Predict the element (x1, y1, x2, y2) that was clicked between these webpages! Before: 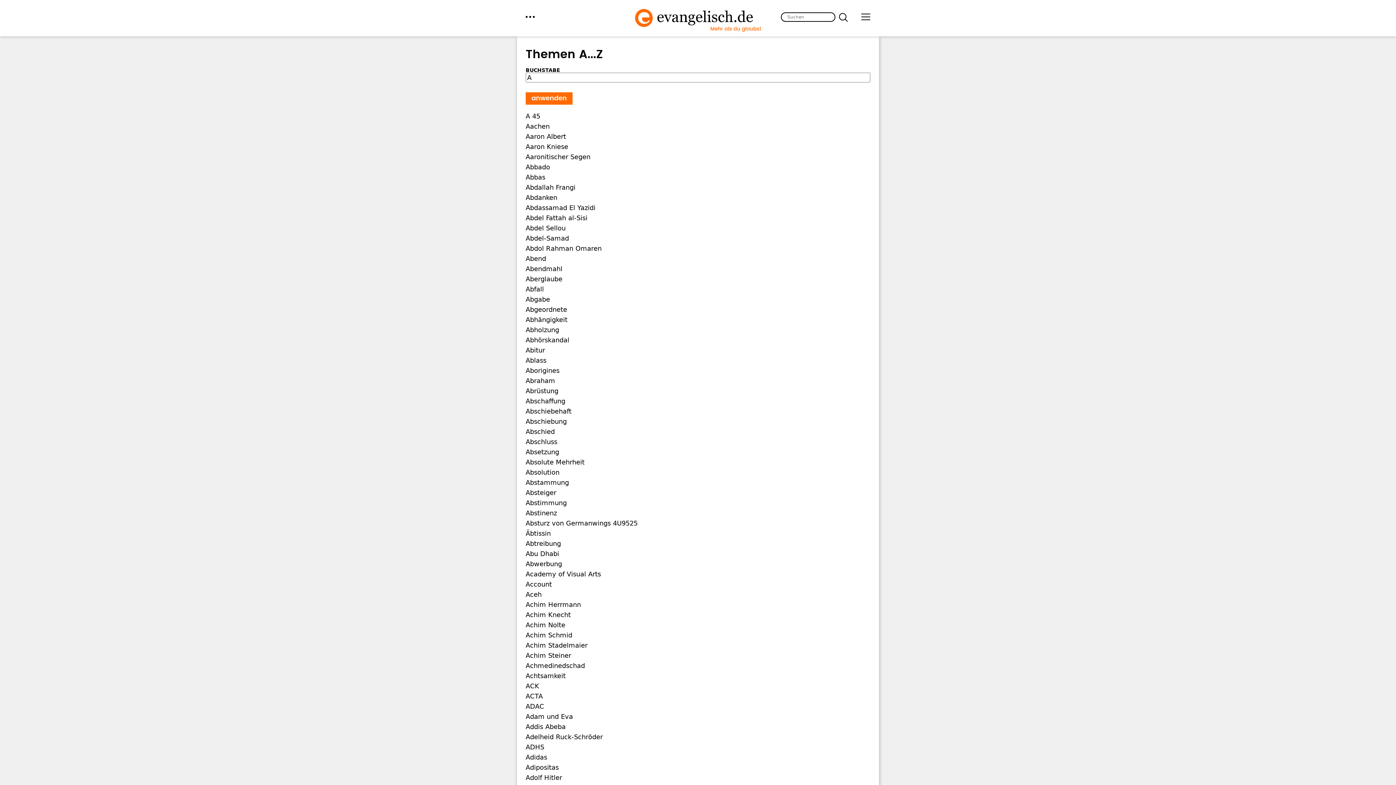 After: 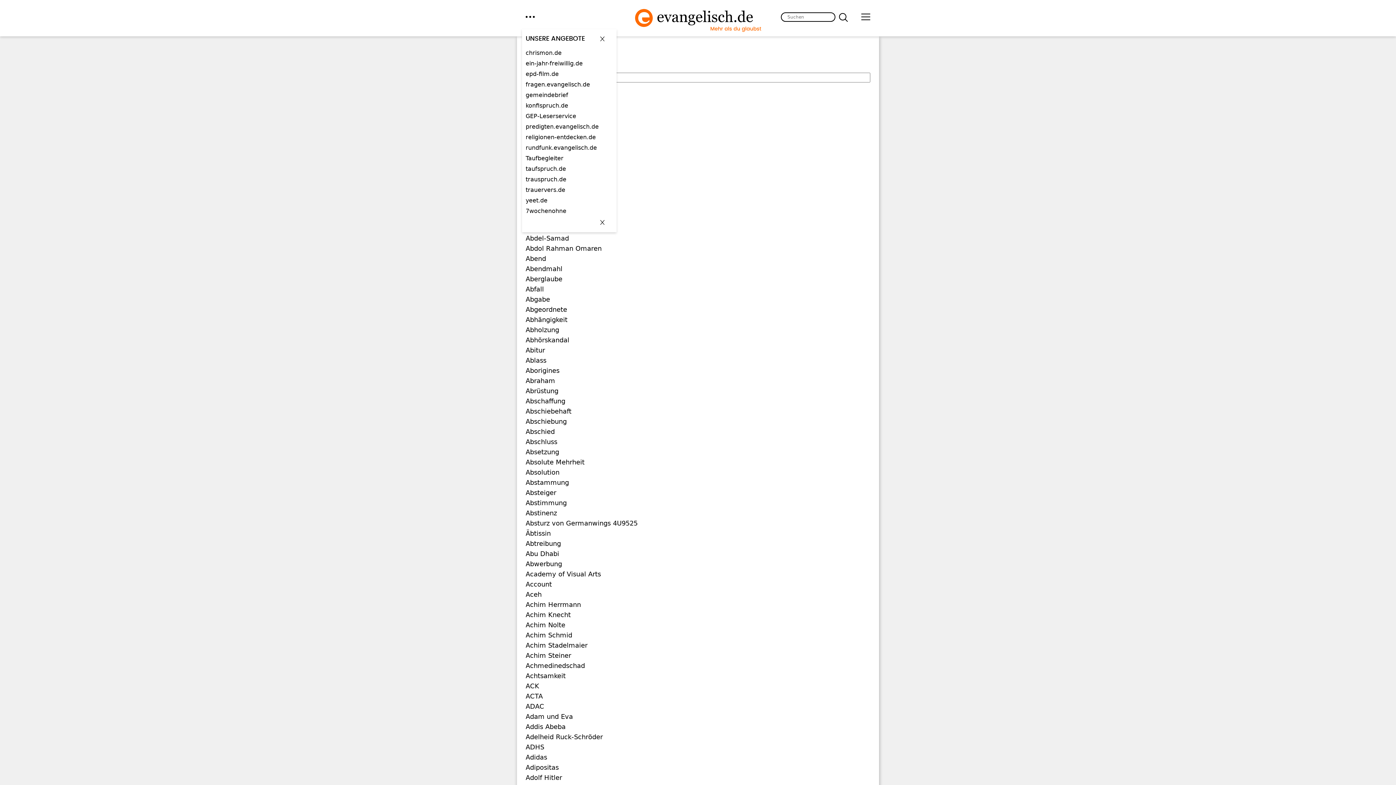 Action: label: menu bbox: (525, 12, 534, 21)